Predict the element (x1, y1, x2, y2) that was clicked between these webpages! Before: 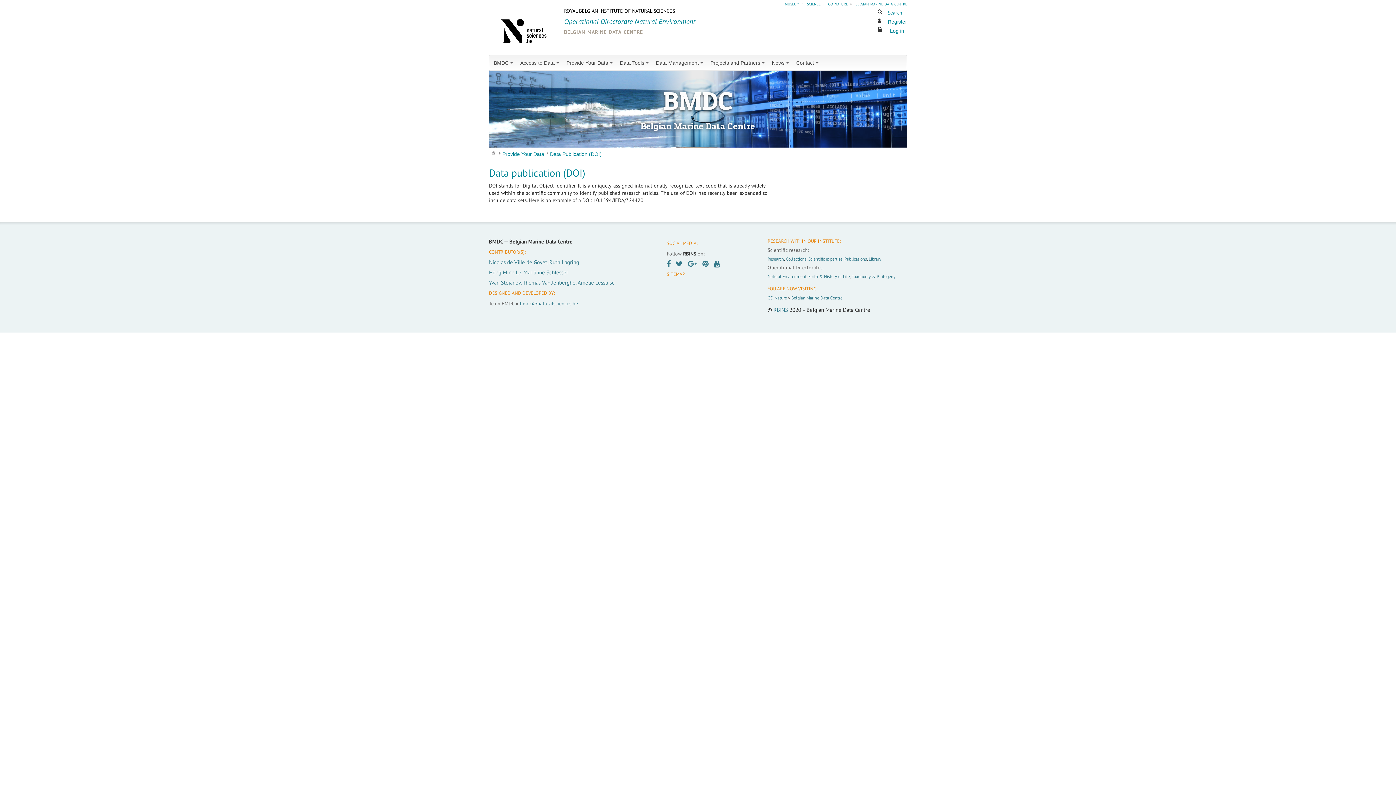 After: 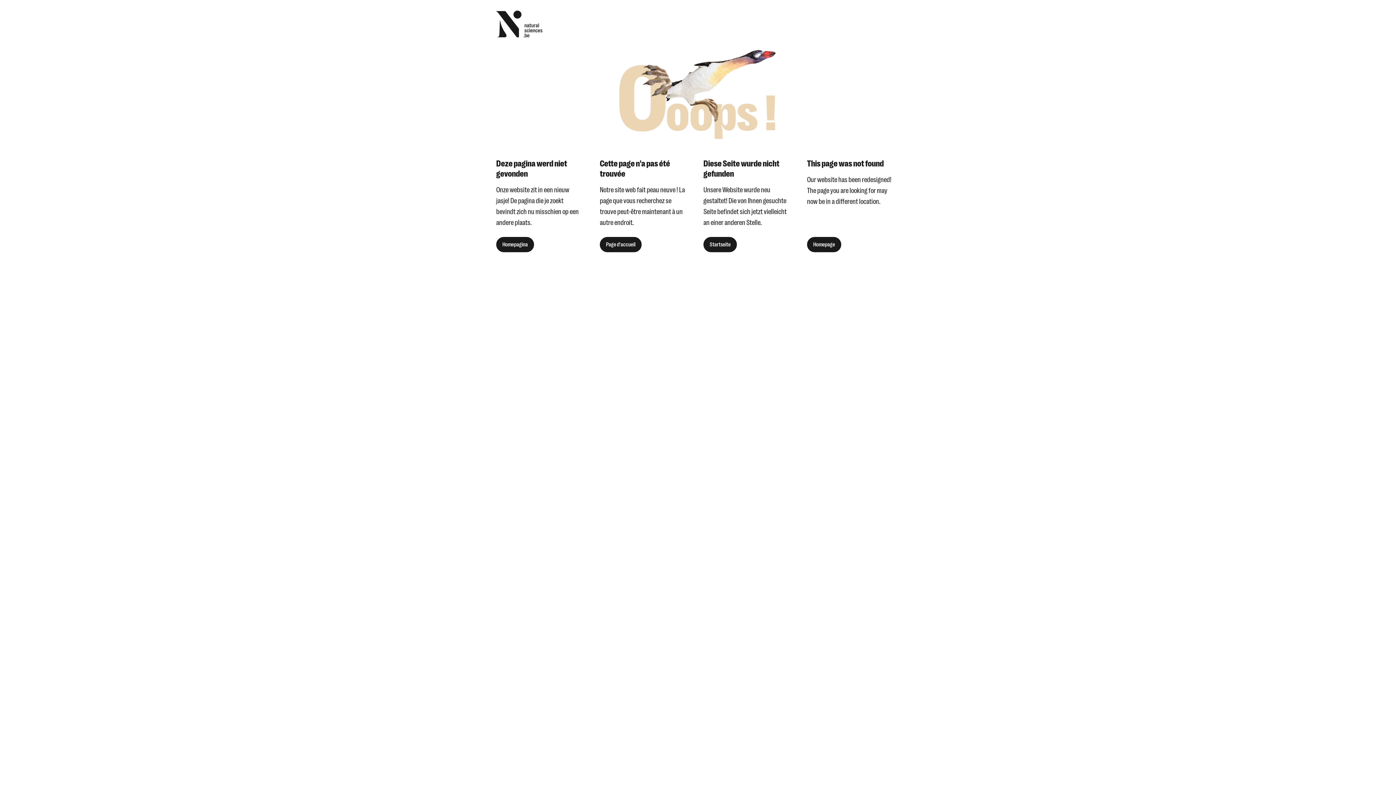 Action: bbox: (767, 295, 787, 300) label: OD Nature